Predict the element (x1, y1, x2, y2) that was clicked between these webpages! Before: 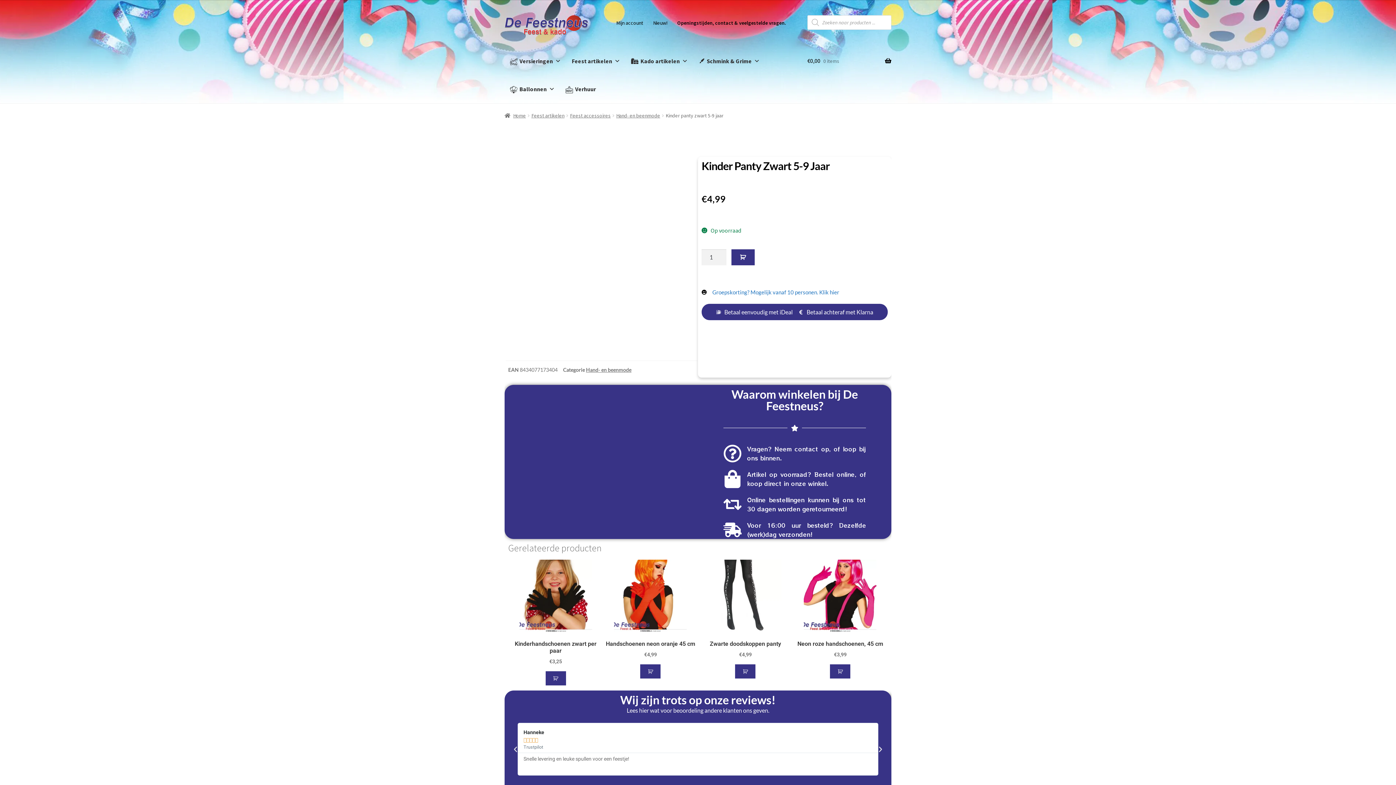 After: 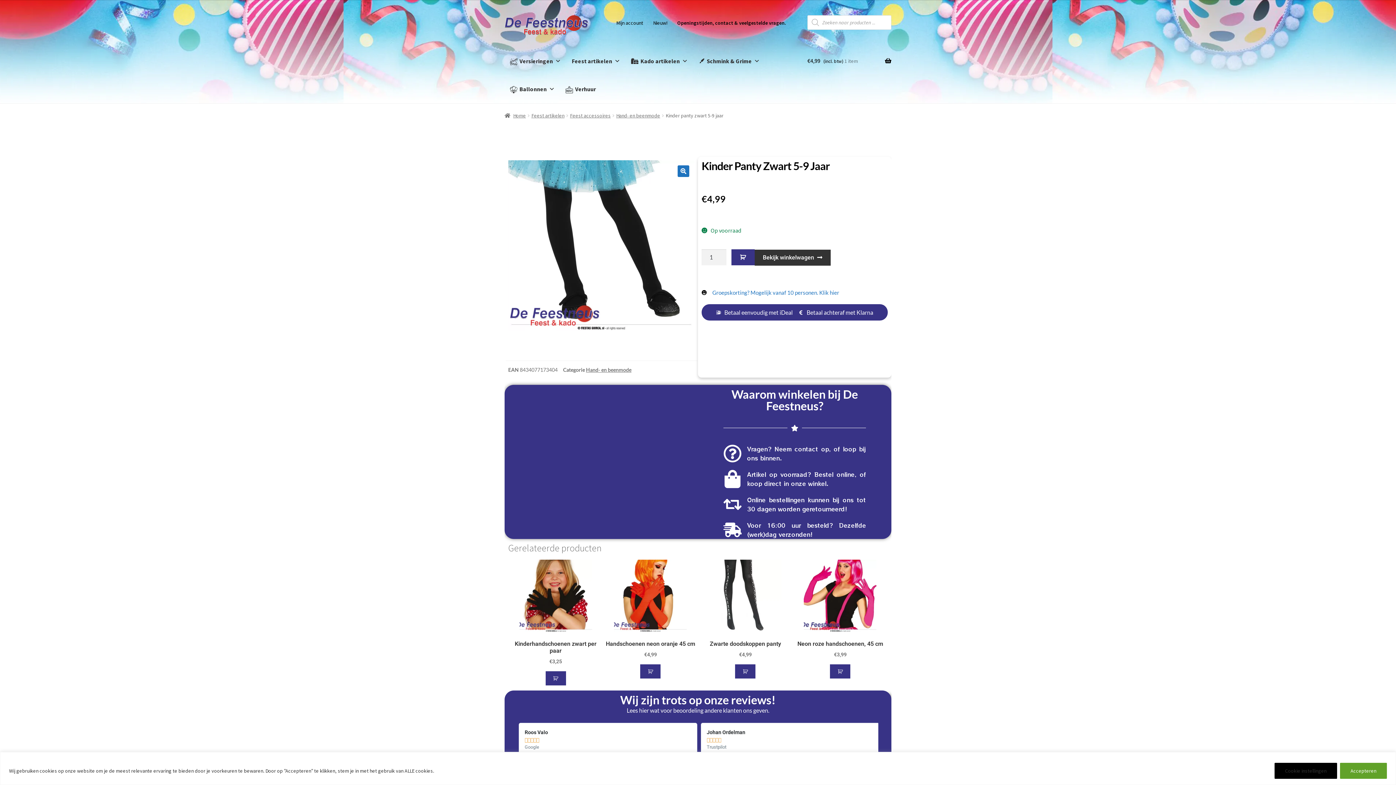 Action: bbox: (731, 249, 754, 265) label: In winkelmand